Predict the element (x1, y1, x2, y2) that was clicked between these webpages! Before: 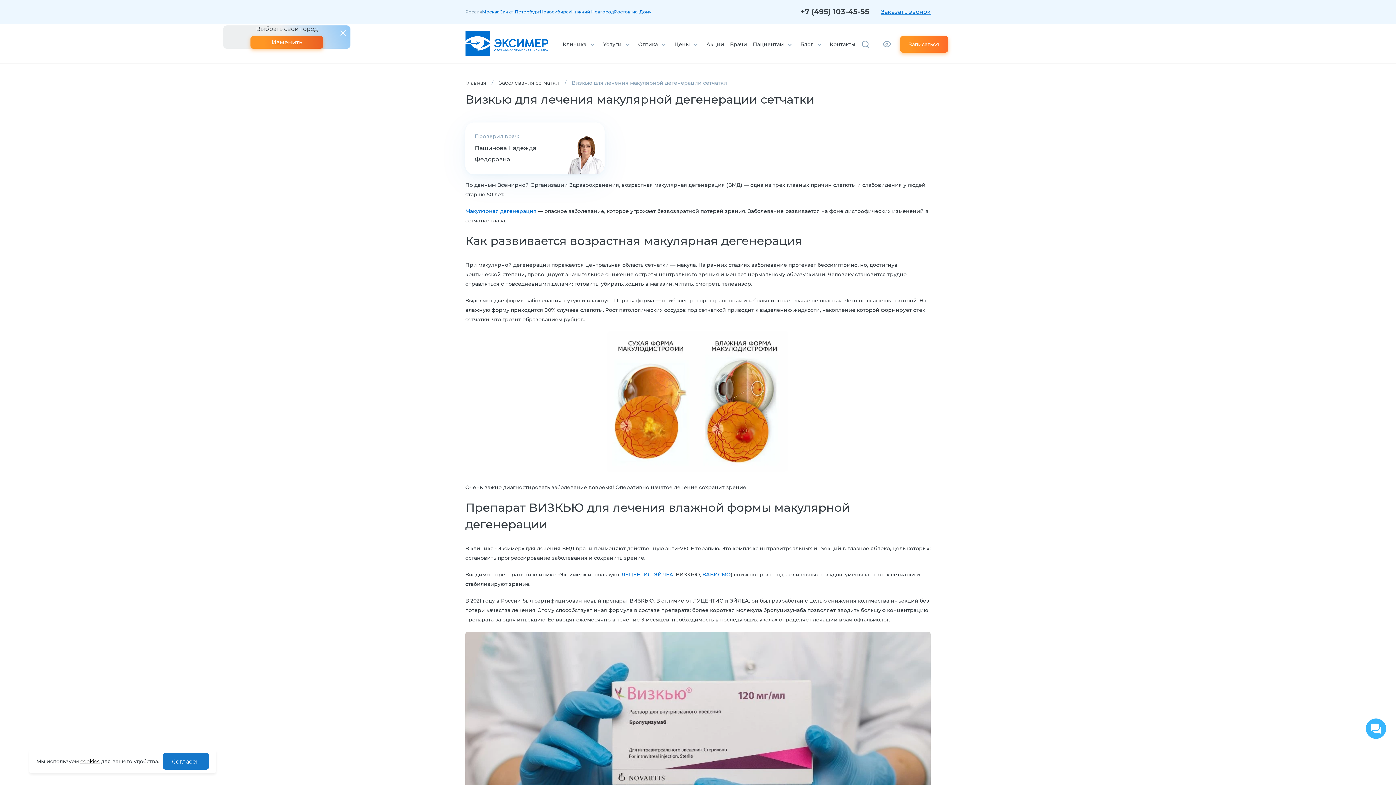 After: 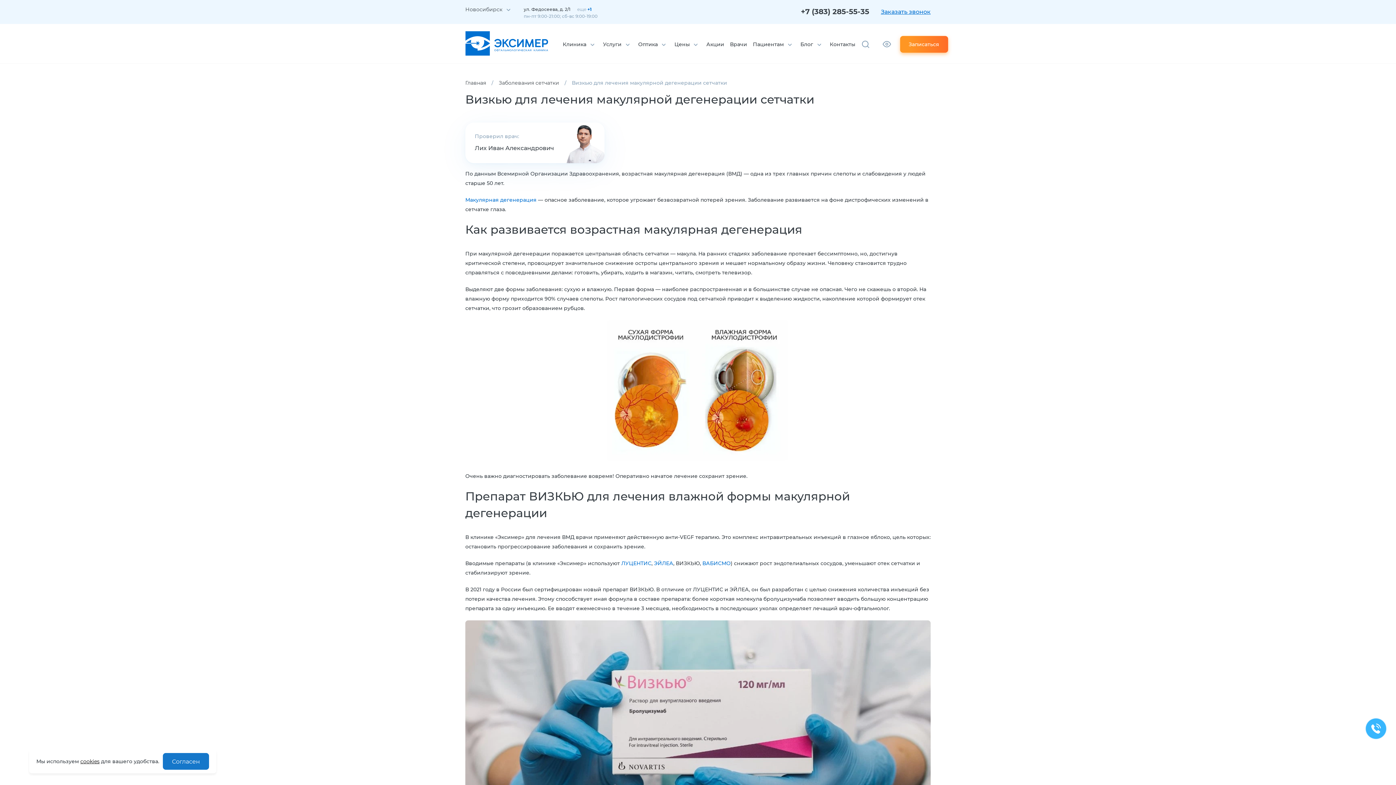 Action: label: Новосибирск bbox: (540, 7, 571, 16)